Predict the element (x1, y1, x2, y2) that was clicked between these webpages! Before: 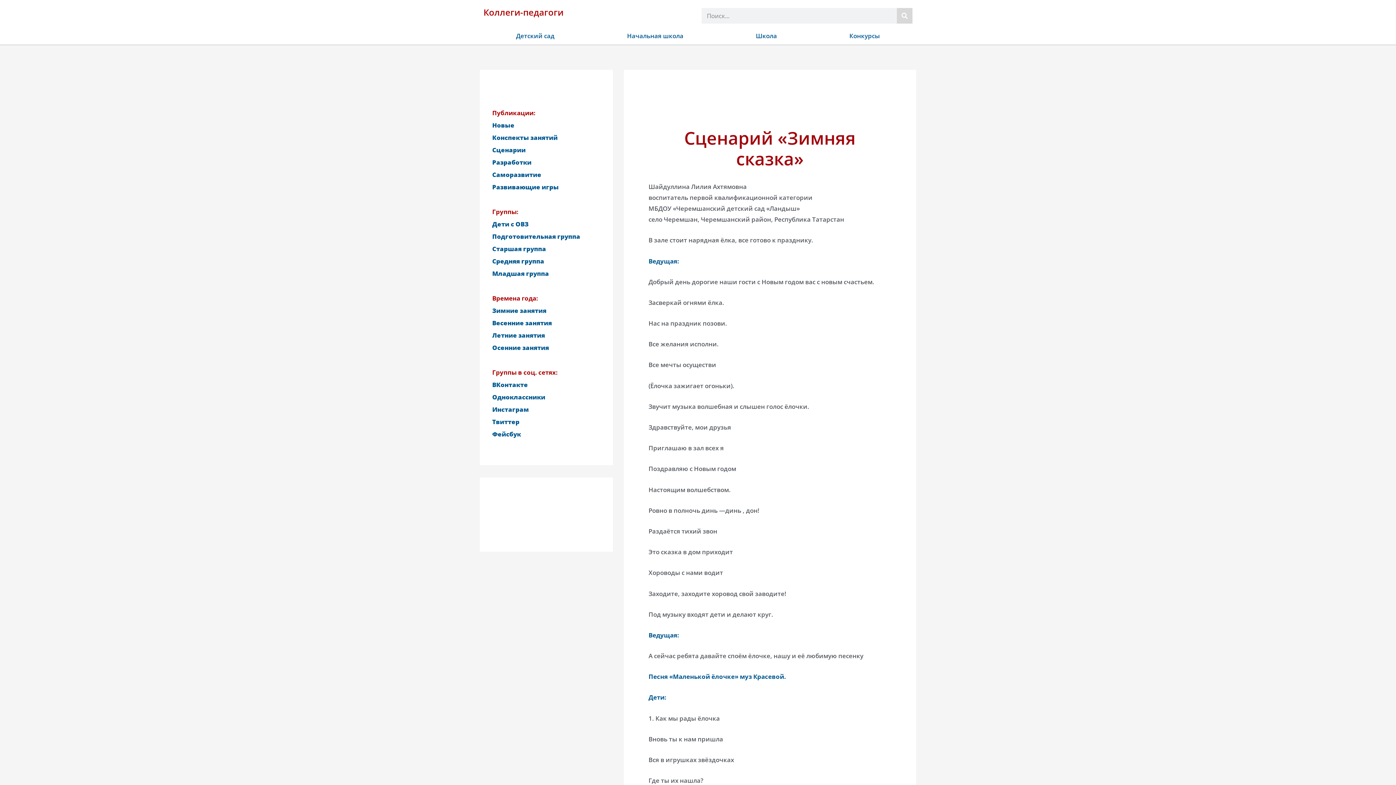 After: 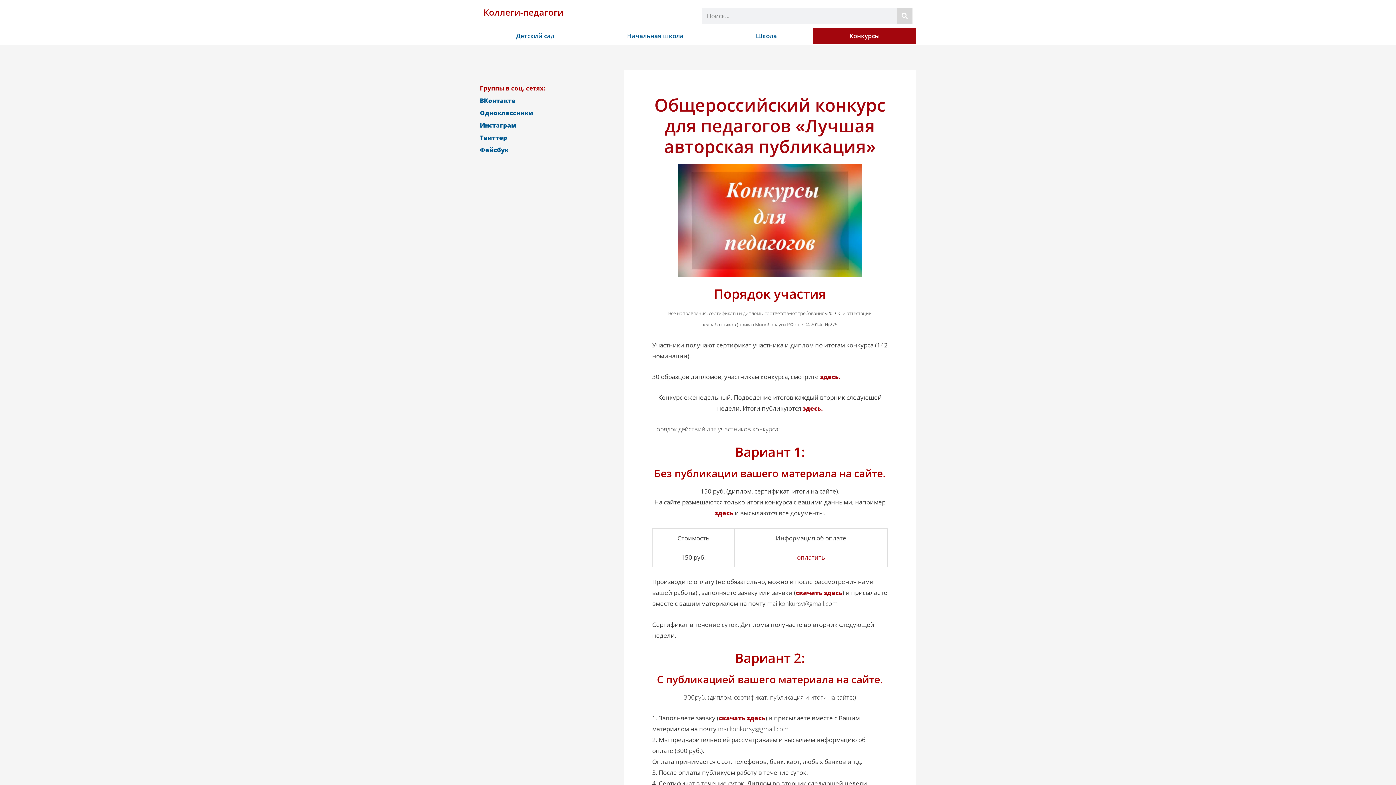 Action: bbox: (813, 27, 916, 44) label: Конкурсы